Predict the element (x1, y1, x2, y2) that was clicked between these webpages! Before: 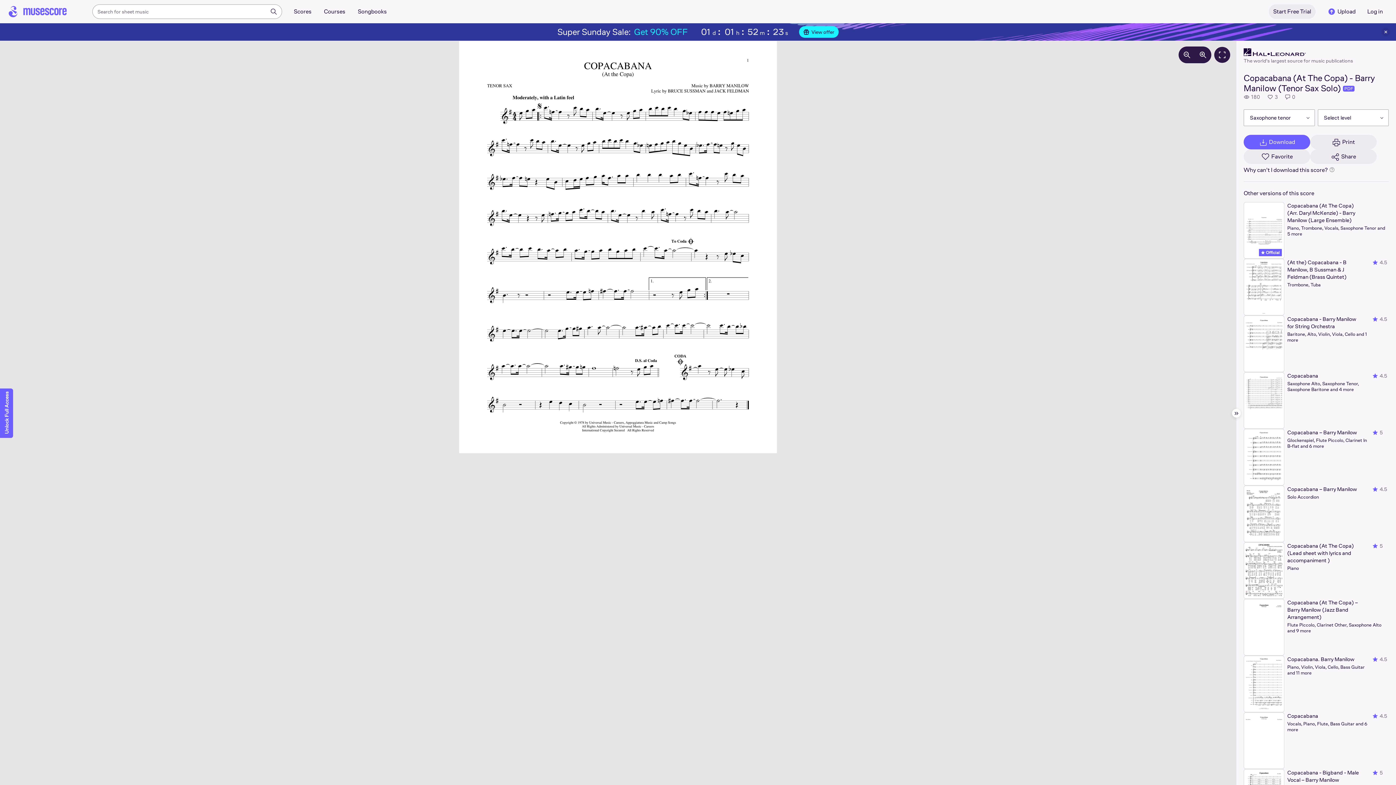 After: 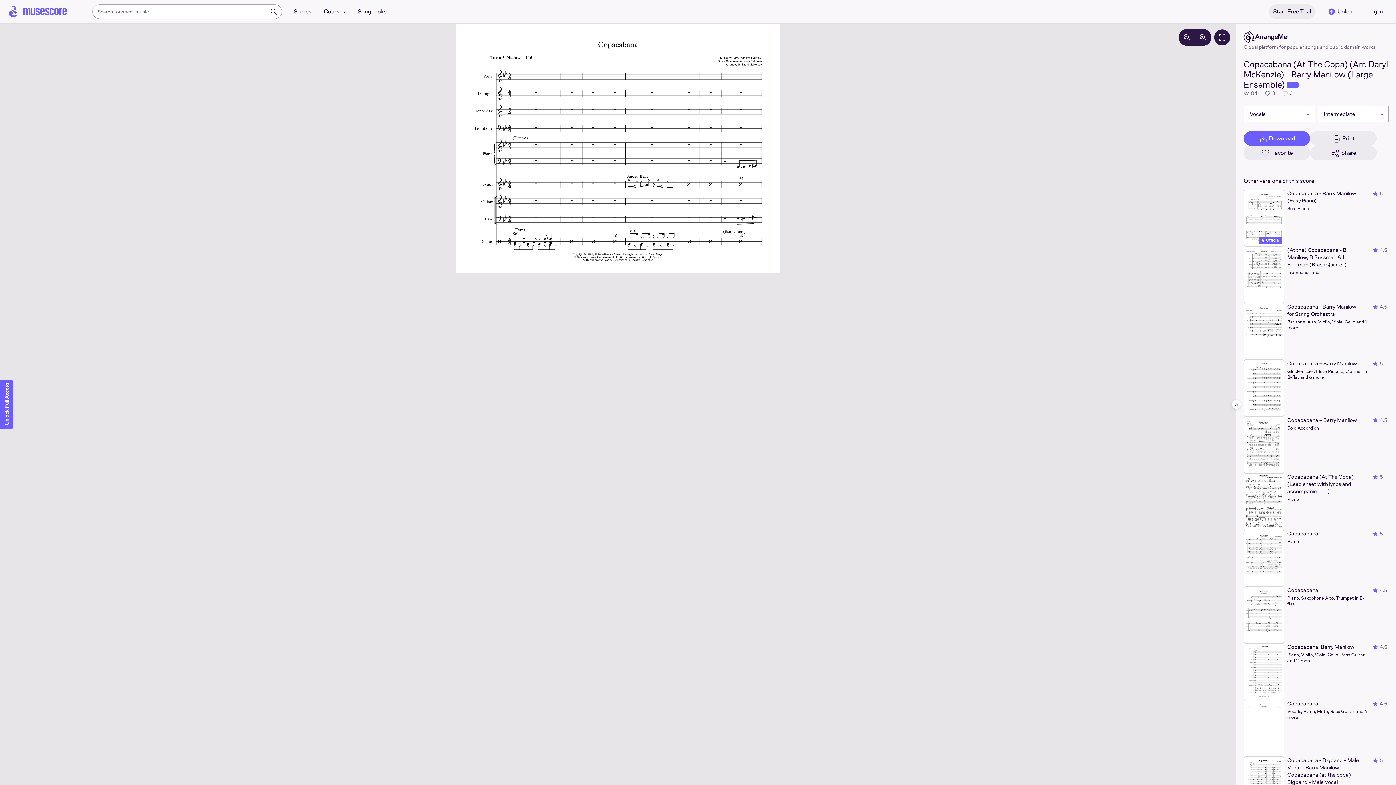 Action: label:  Official
Copacabana (At The Copa) (Arr. Daryl McKenzie) - Barry Manilow (Large Ensemble)
Piano, Trombone, Vocals, Saxophone Tenor and 5 more bbox: (1244, 202, 1389, 258)